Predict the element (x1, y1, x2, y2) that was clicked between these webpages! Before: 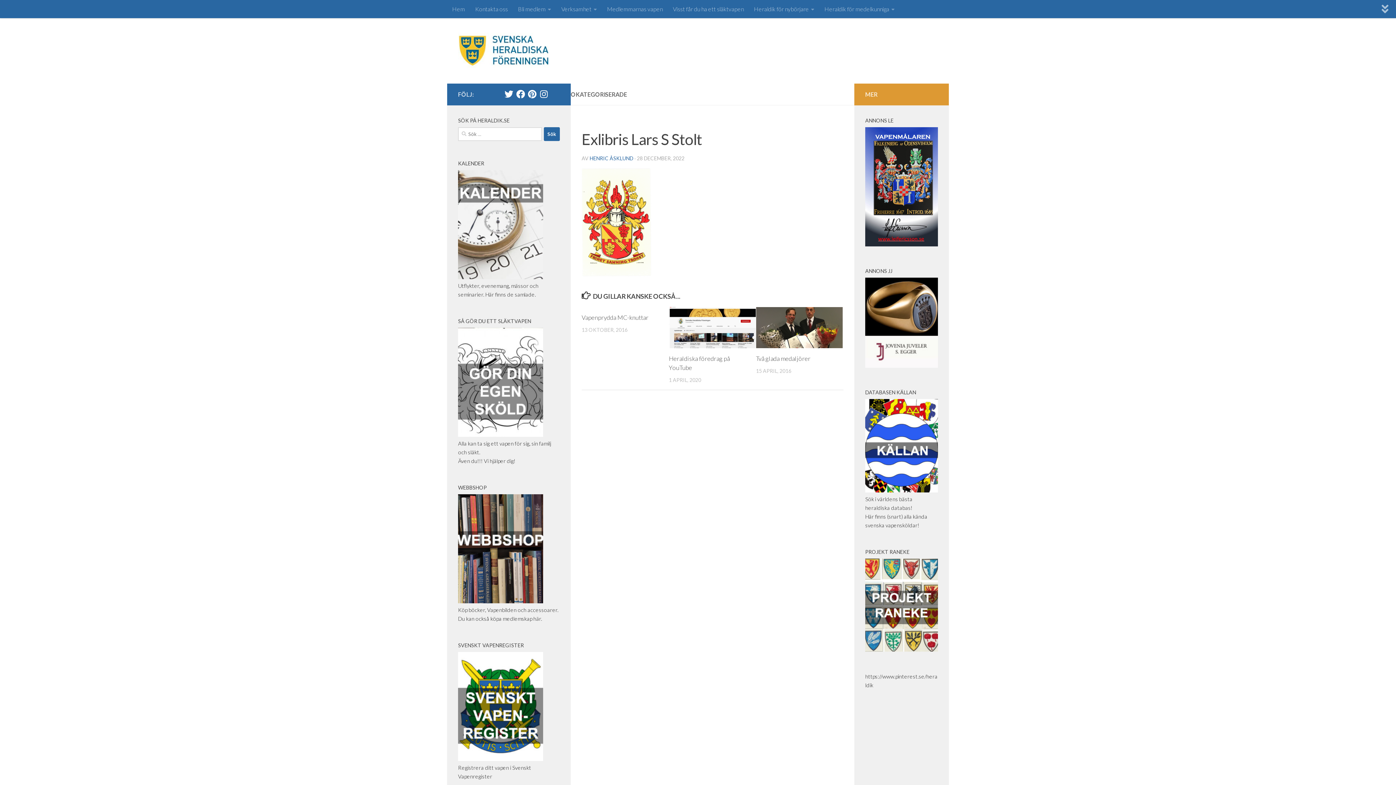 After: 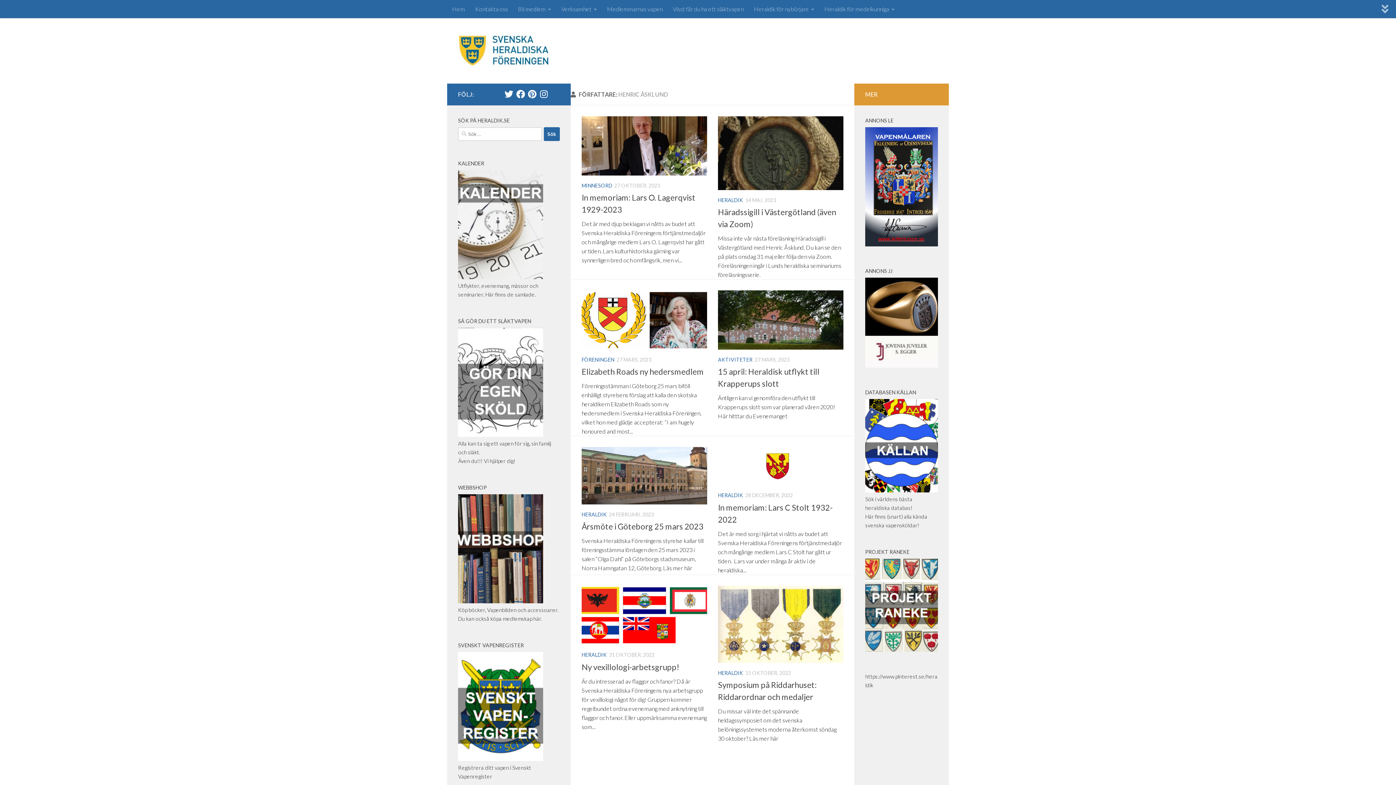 Action: label: HENRIC ÅSKLUND bbox: (589, 155, 633, 161)